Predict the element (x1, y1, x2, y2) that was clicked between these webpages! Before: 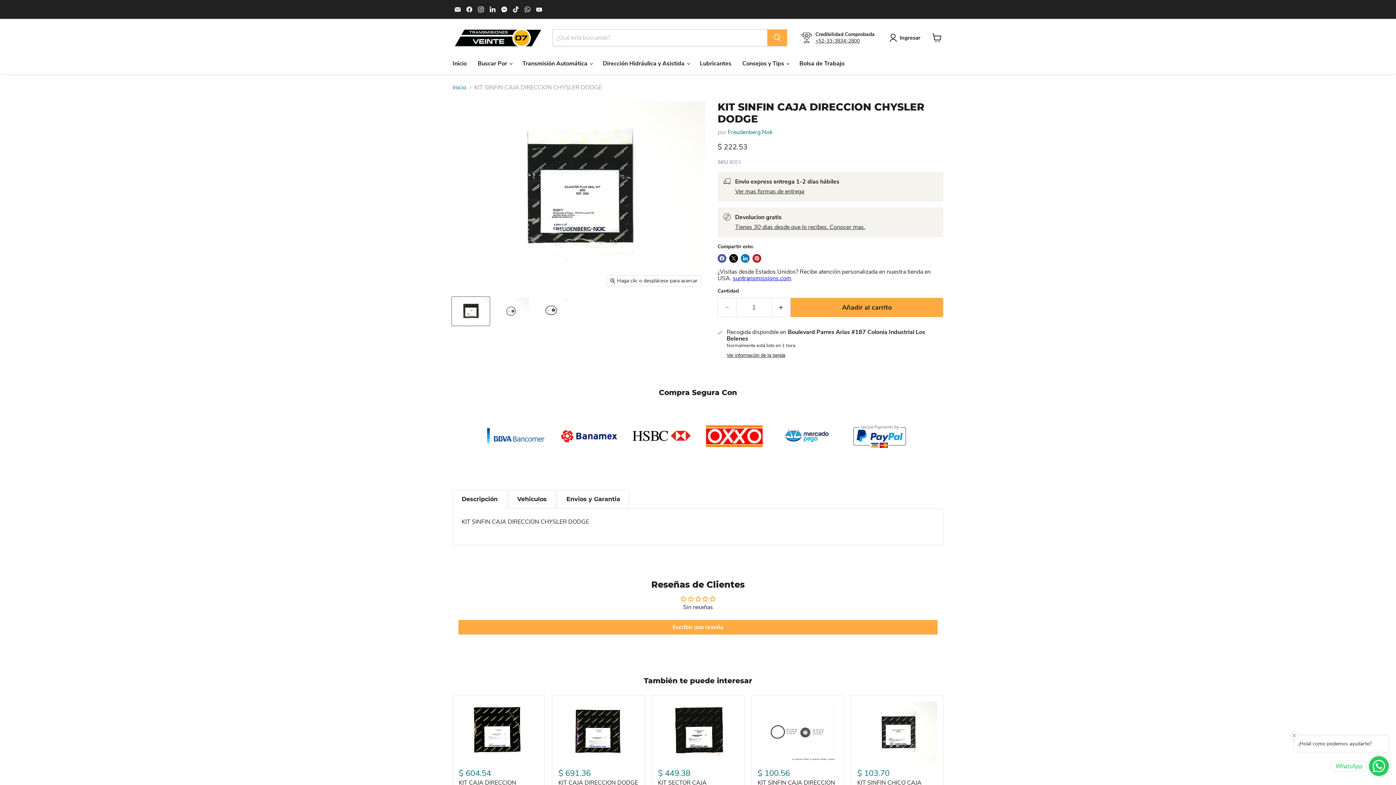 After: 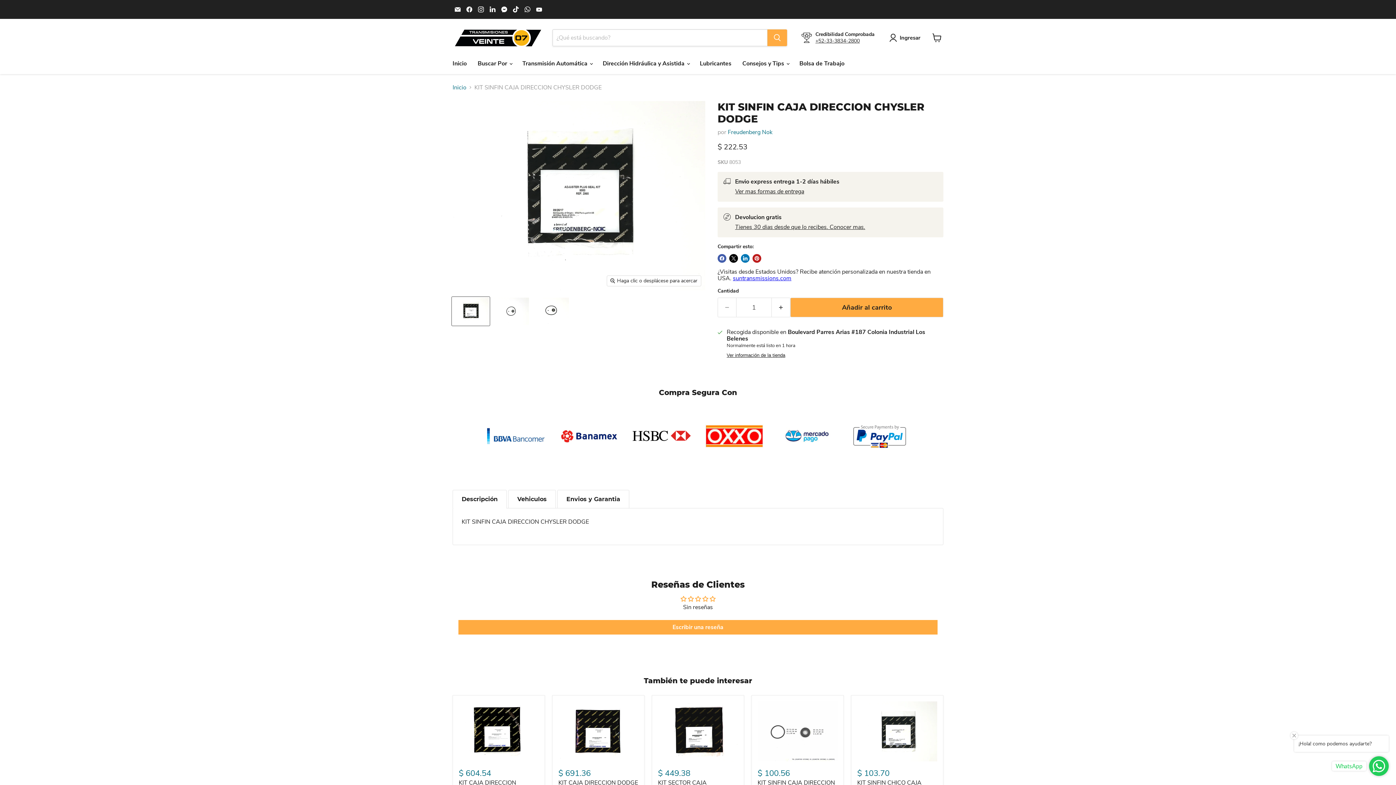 Action: label: Ver mas formas de entrega bbox: (735, 187, 804, 195)